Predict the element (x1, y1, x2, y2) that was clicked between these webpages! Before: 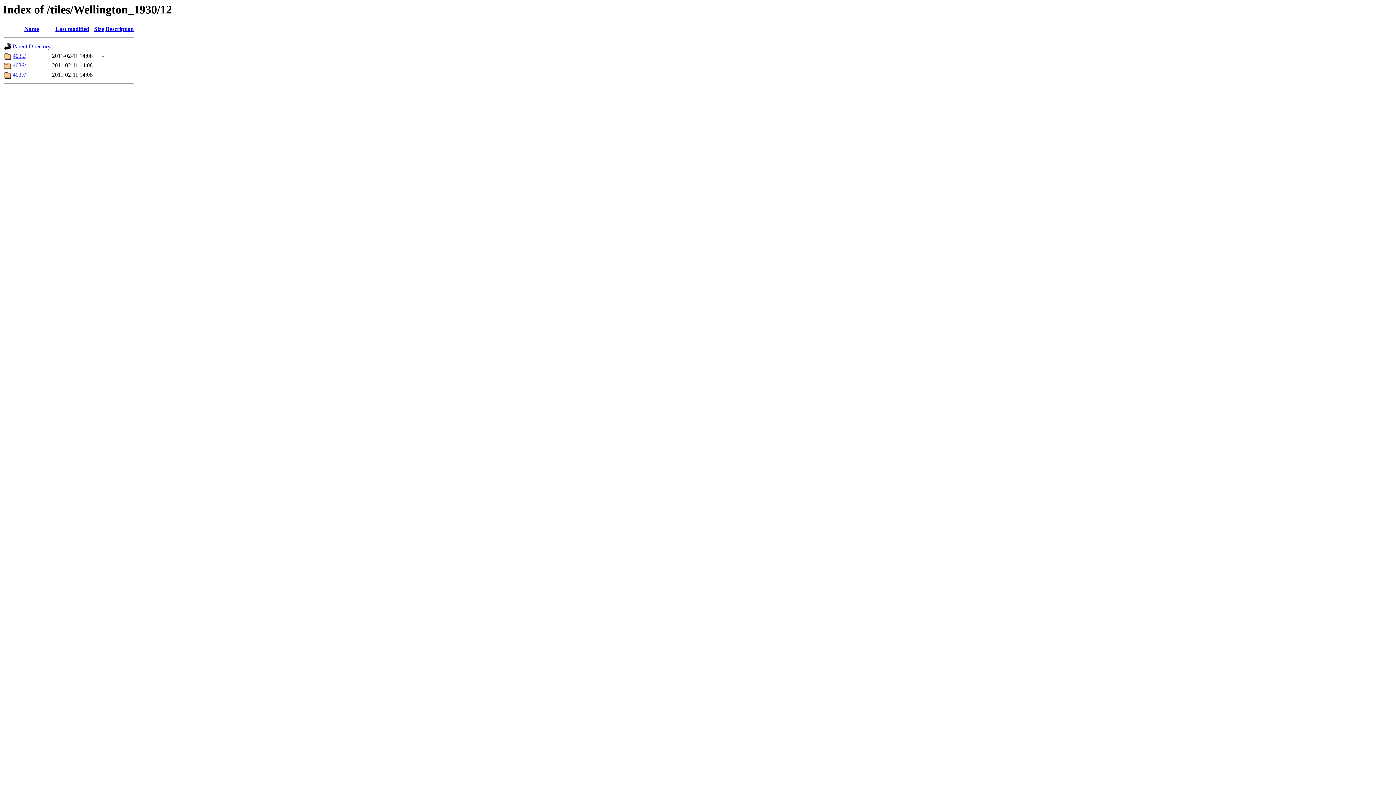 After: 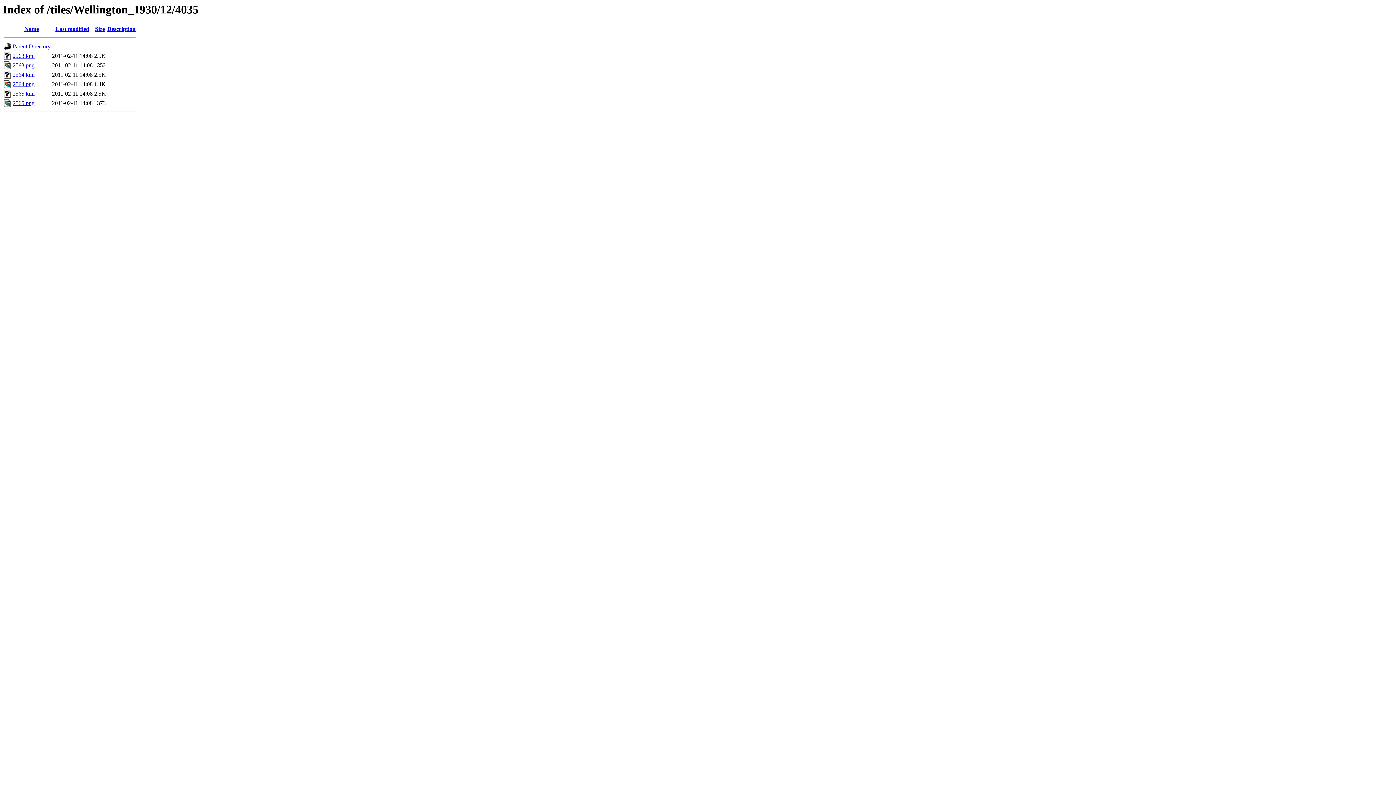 Action: bbox: (12, 52, 25, 59) label: 4035/